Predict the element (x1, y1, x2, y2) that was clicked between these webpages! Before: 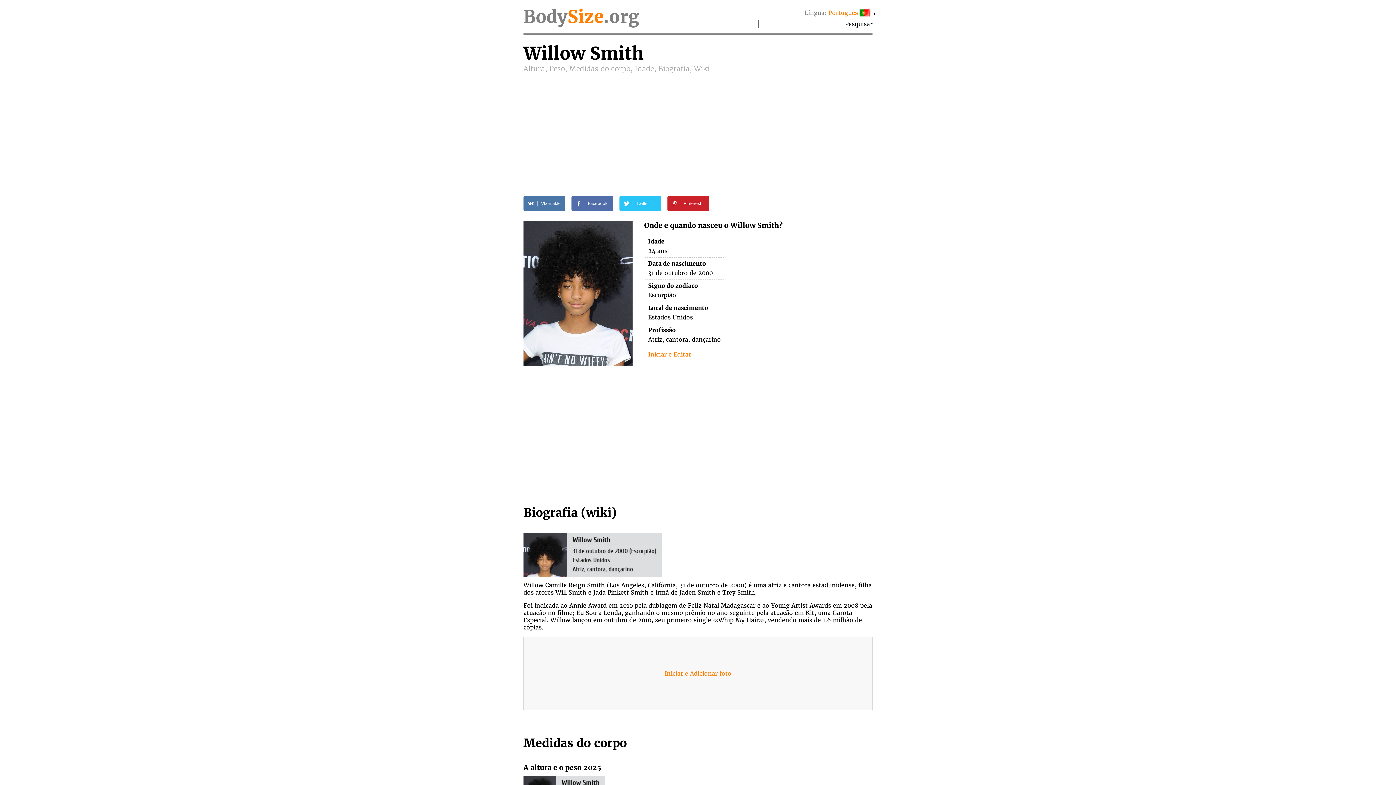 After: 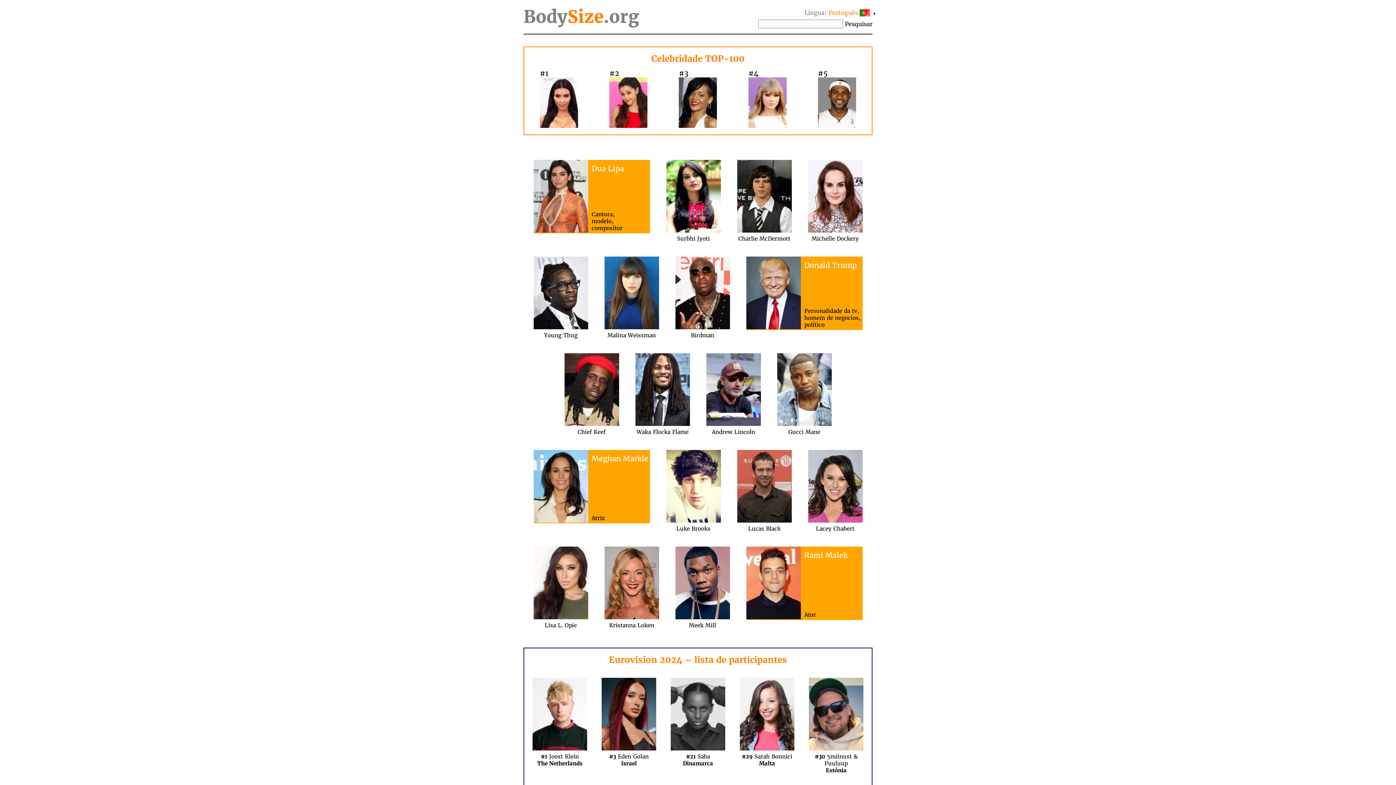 Action: bbox: (845, 20, 872, 27) label: Pesquisar